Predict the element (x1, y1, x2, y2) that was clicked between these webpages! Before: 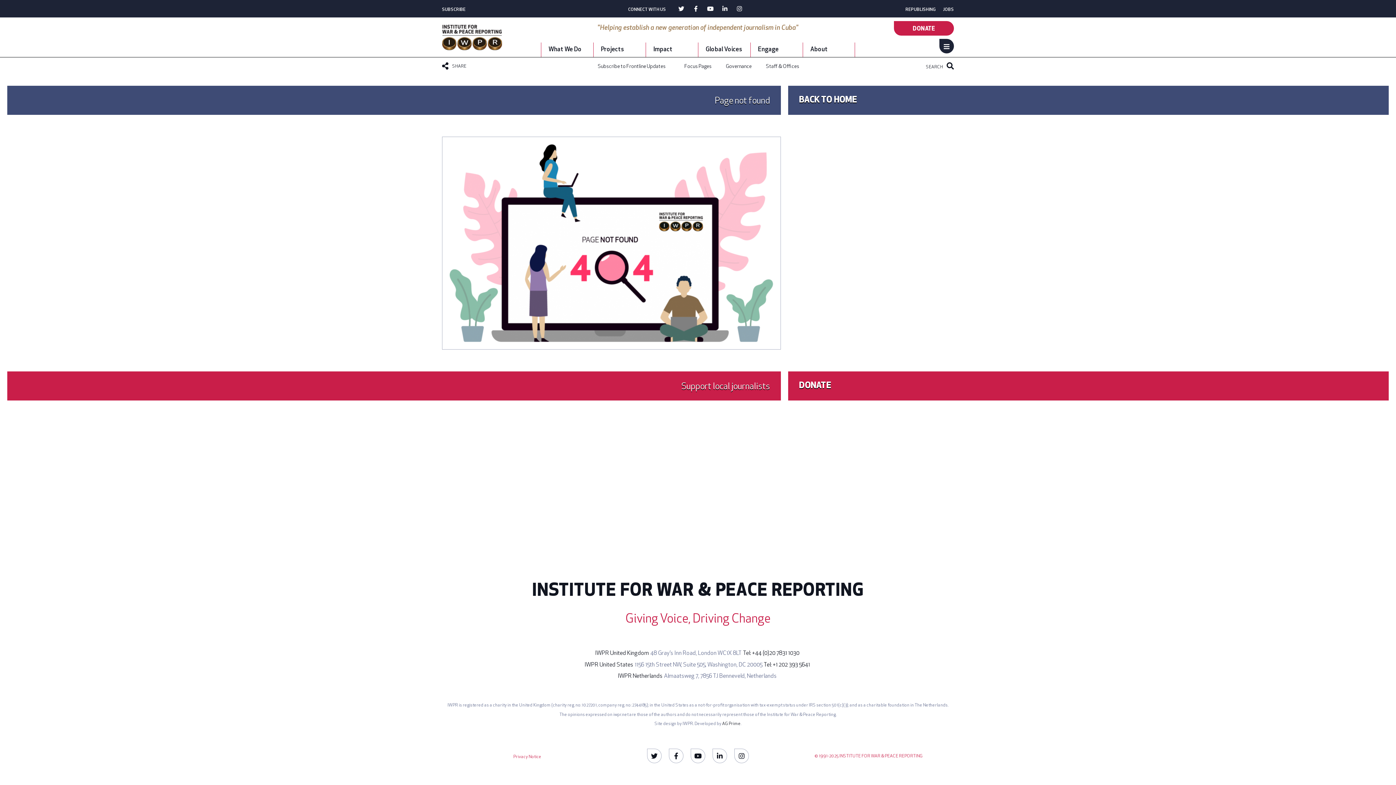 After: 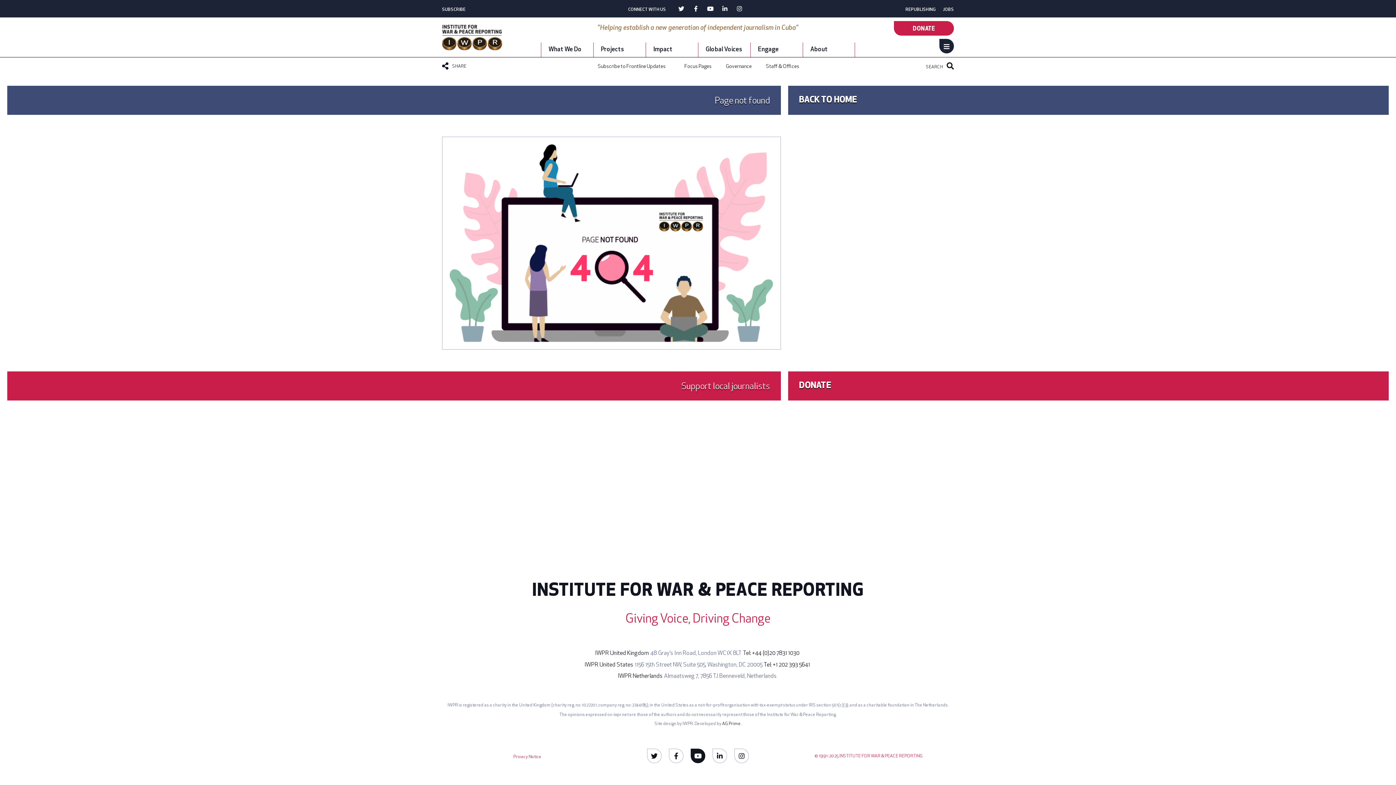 Action: bbox: (690, 749, 705, 763) label: Youtube